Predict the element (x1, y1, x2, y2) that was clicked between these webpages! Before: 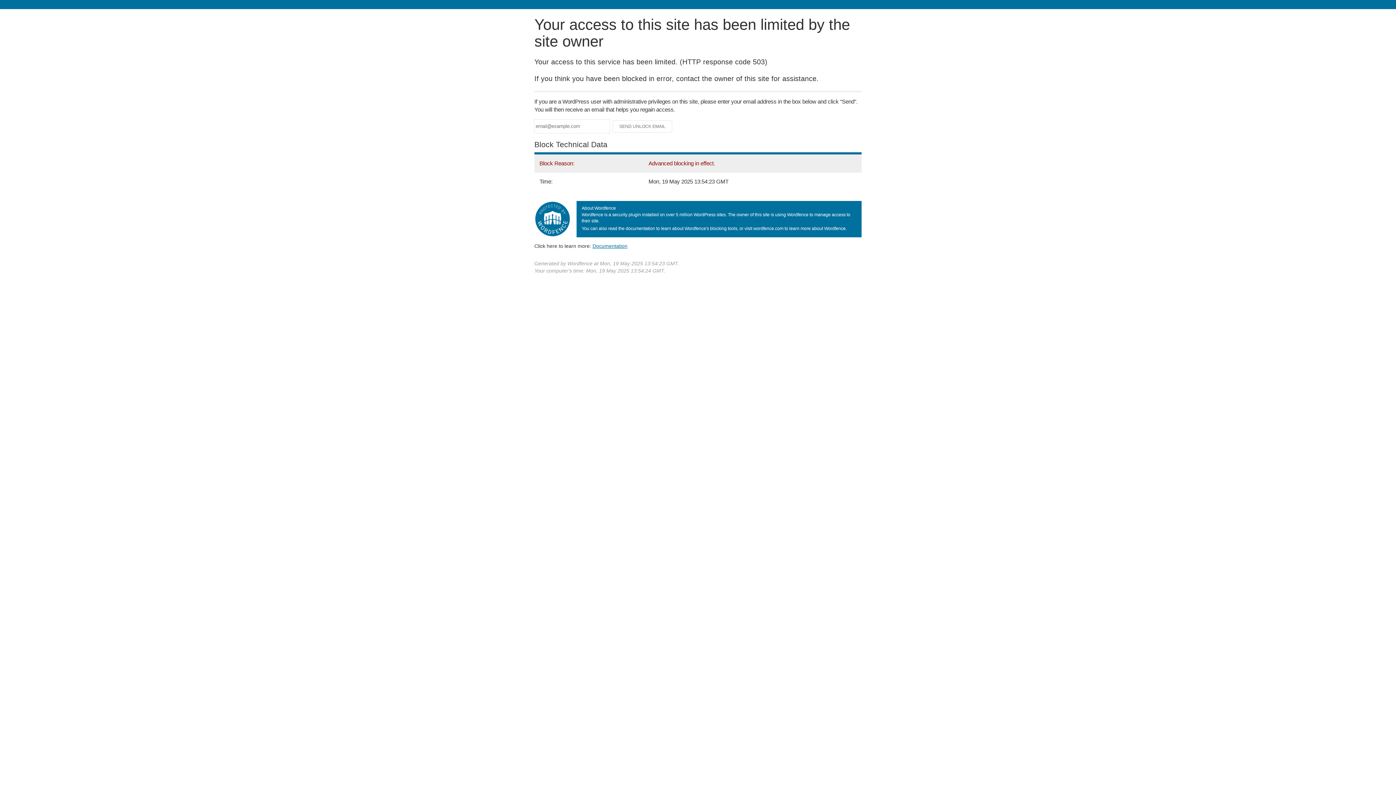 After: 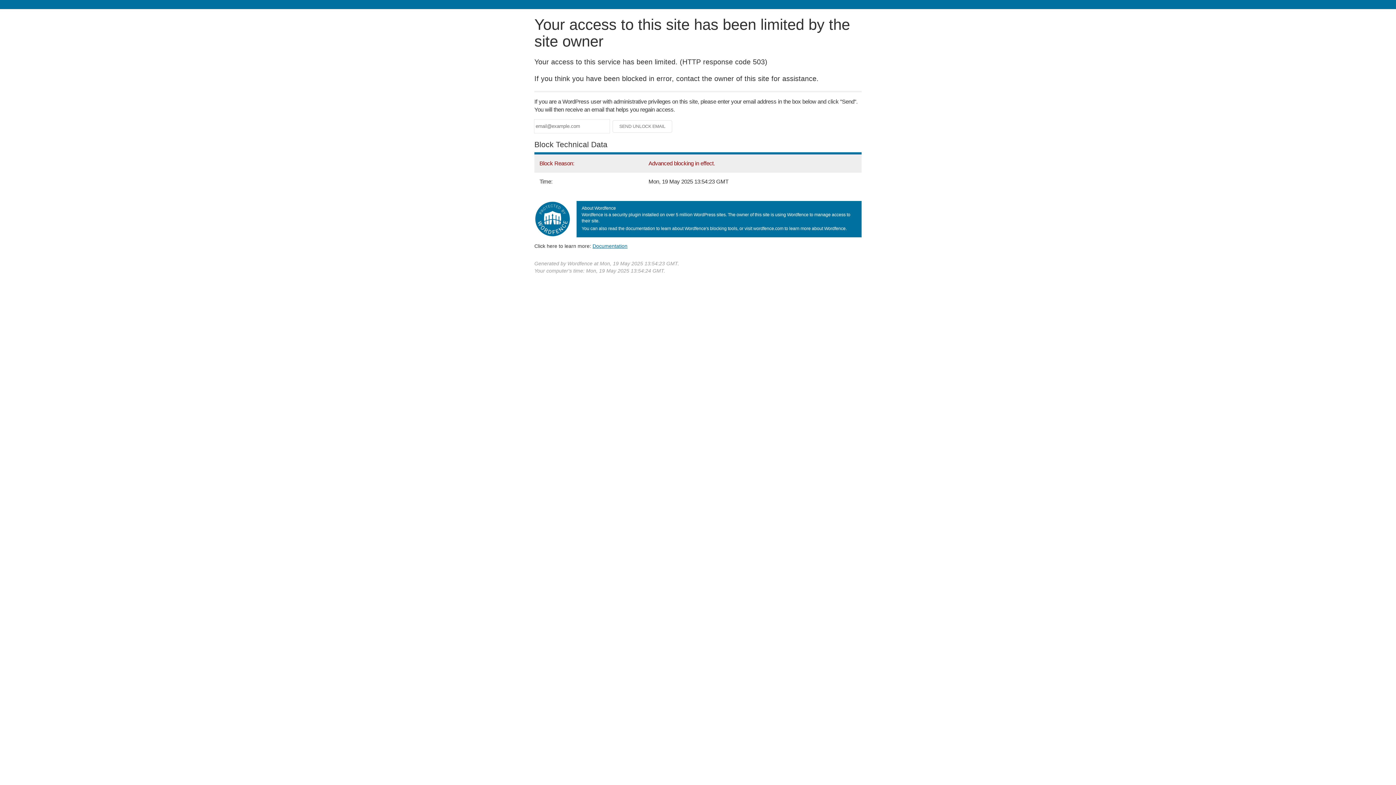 Action: label: Documentation bbox: (592, 243, 627, 248)